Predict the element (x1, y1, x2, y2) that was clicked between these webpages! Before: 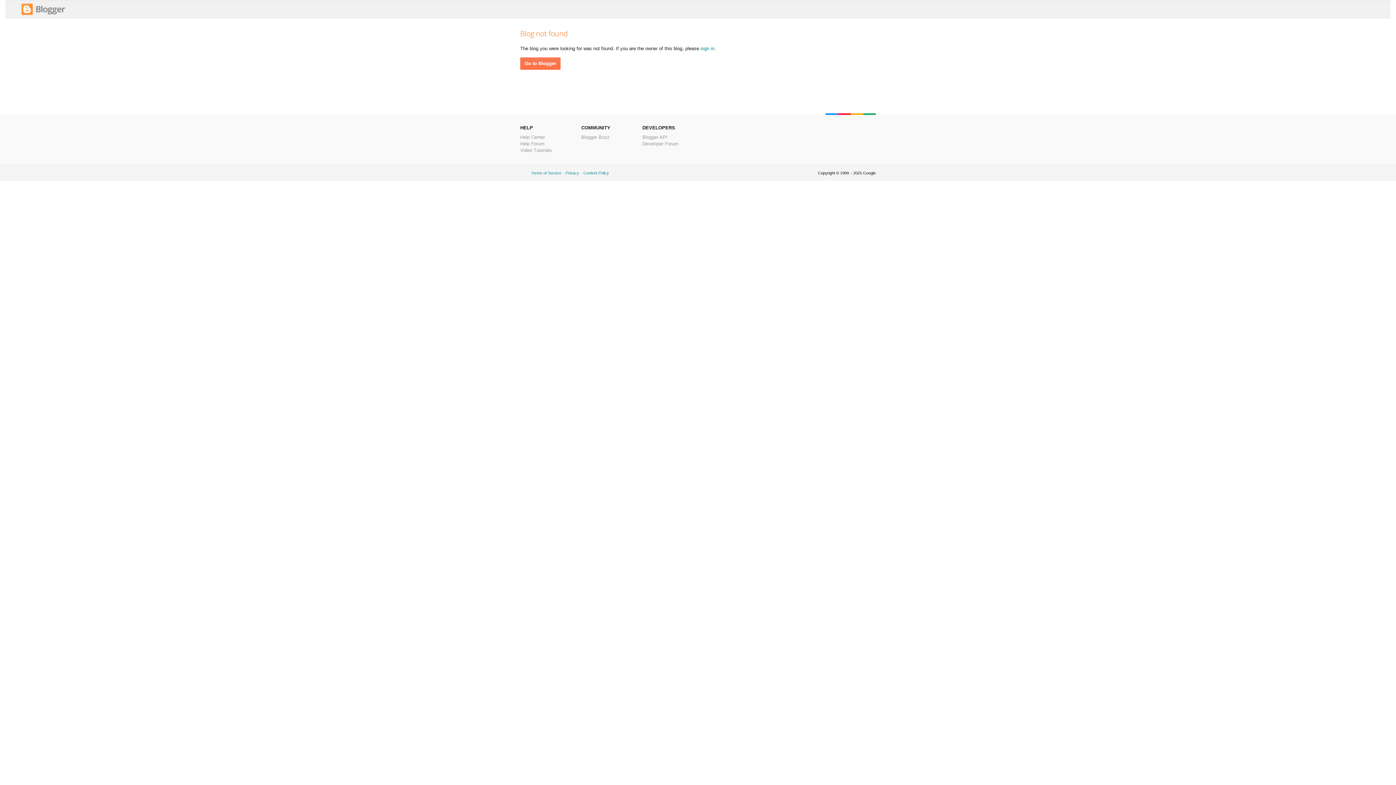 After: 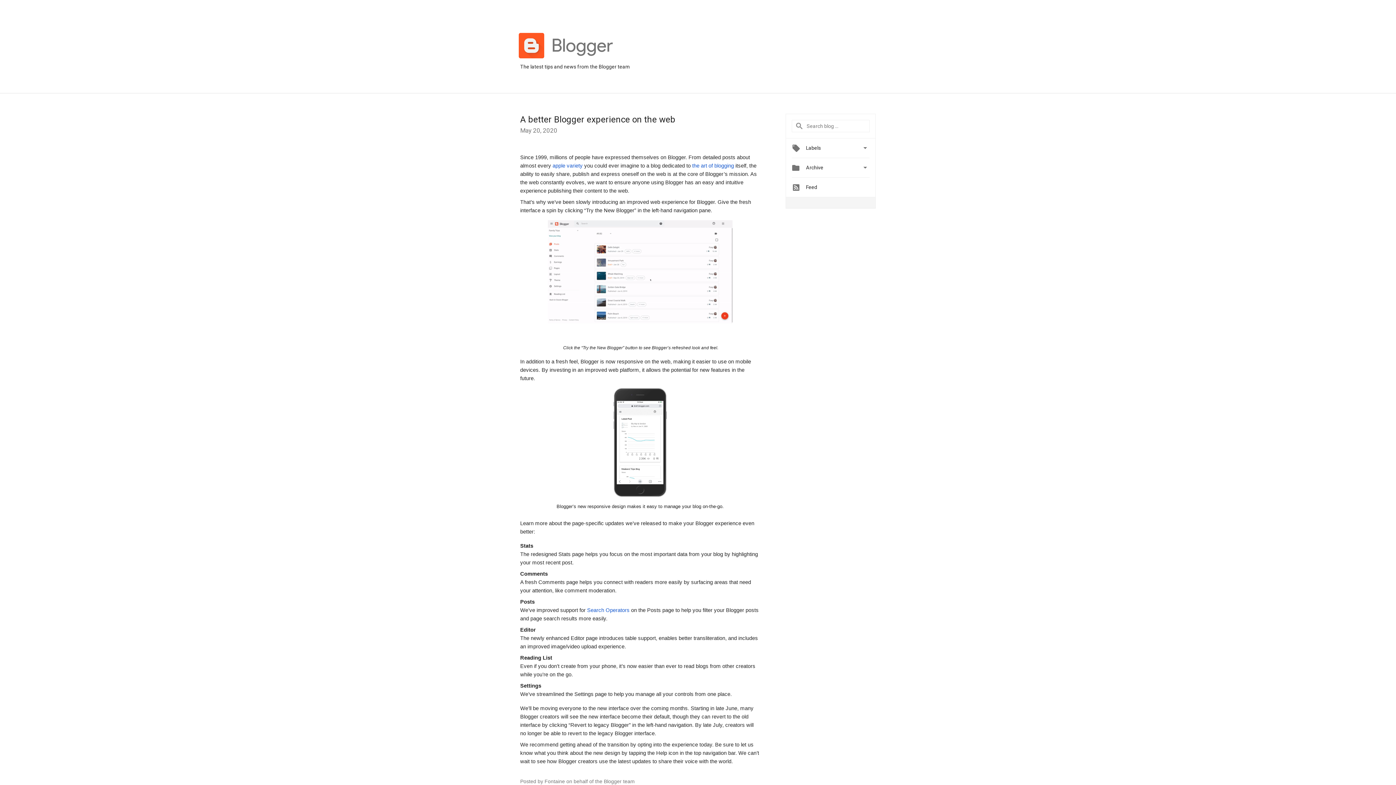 Action: bbox: (581, 134, 609, 140) label: Blogger Buzz